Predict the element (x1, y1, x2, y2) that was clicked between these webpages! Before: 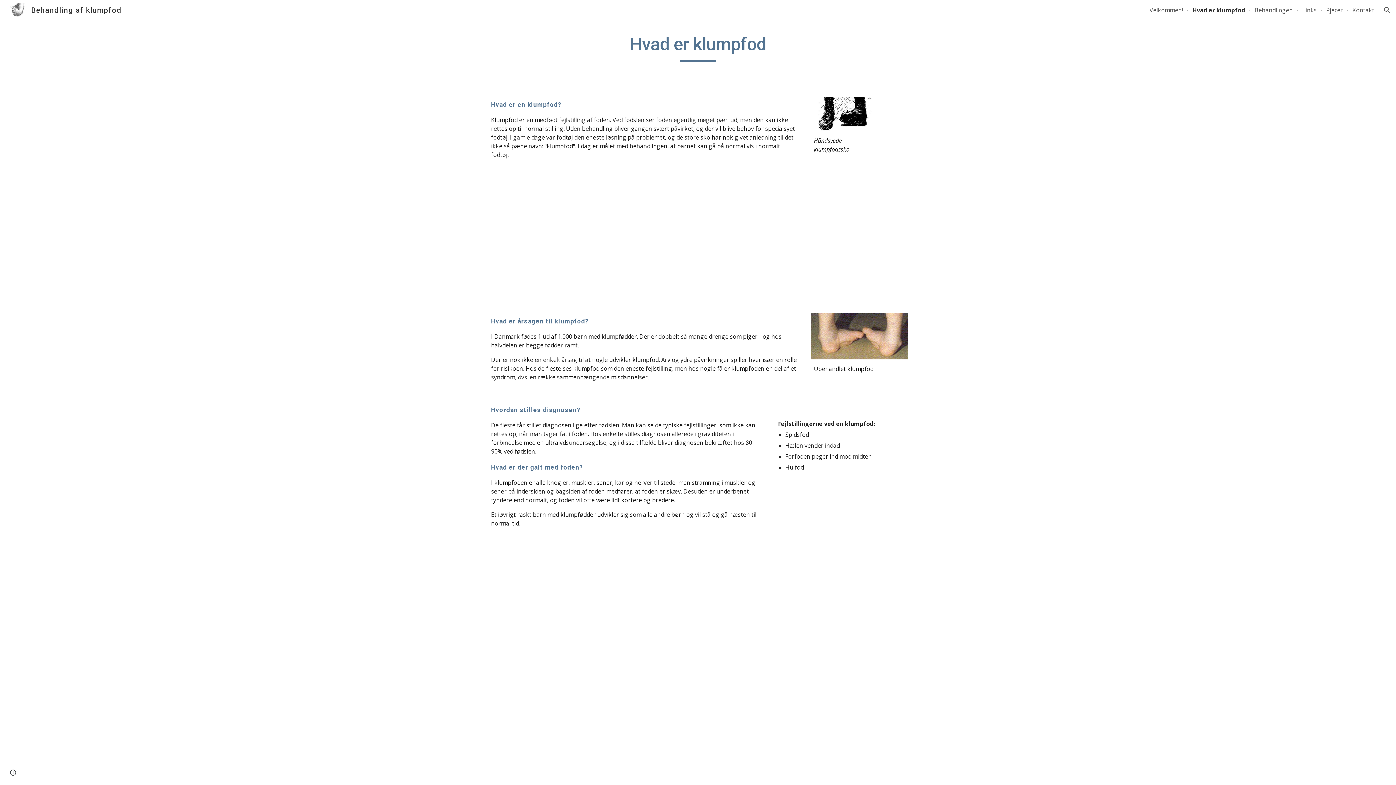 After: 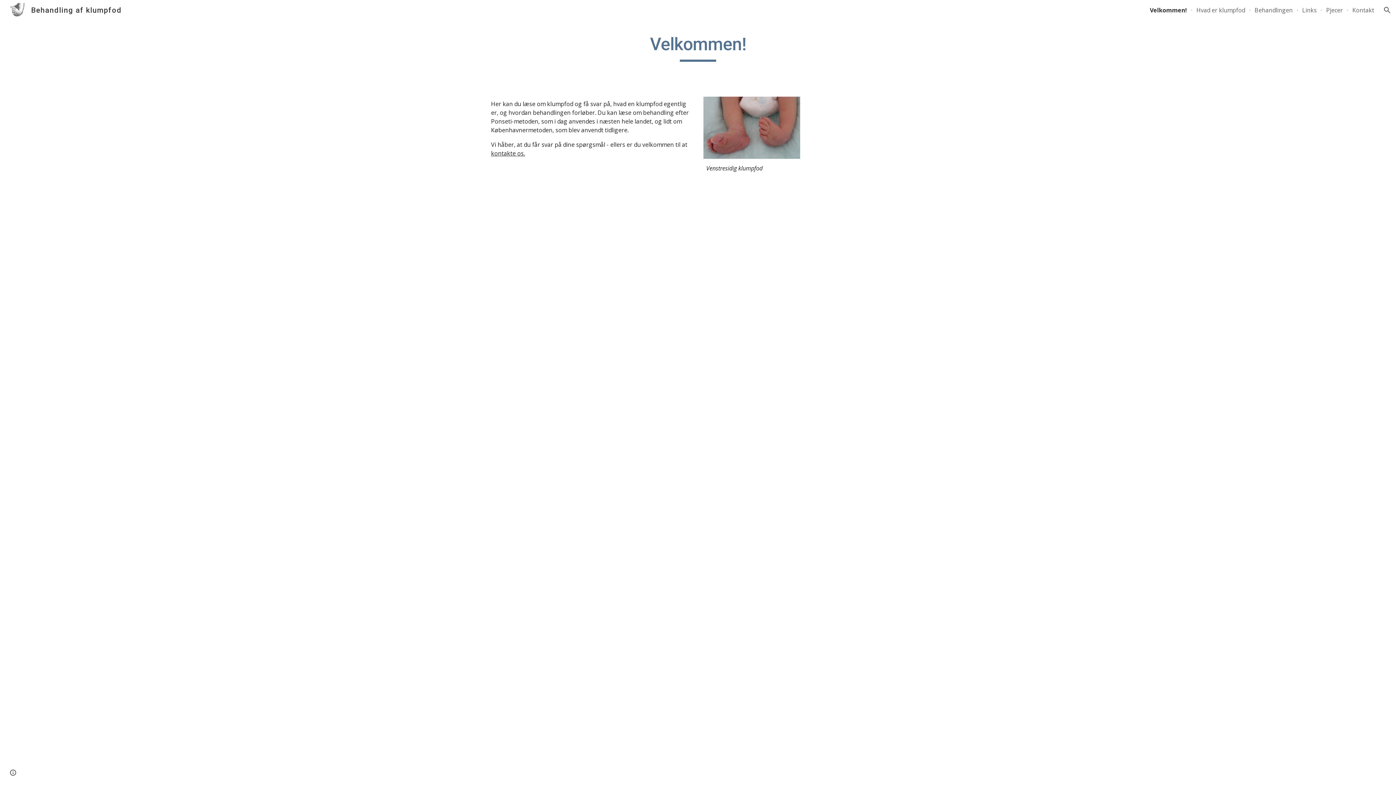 Action: bbox: (1149, 6, 1183, 14) label: Velkommen!